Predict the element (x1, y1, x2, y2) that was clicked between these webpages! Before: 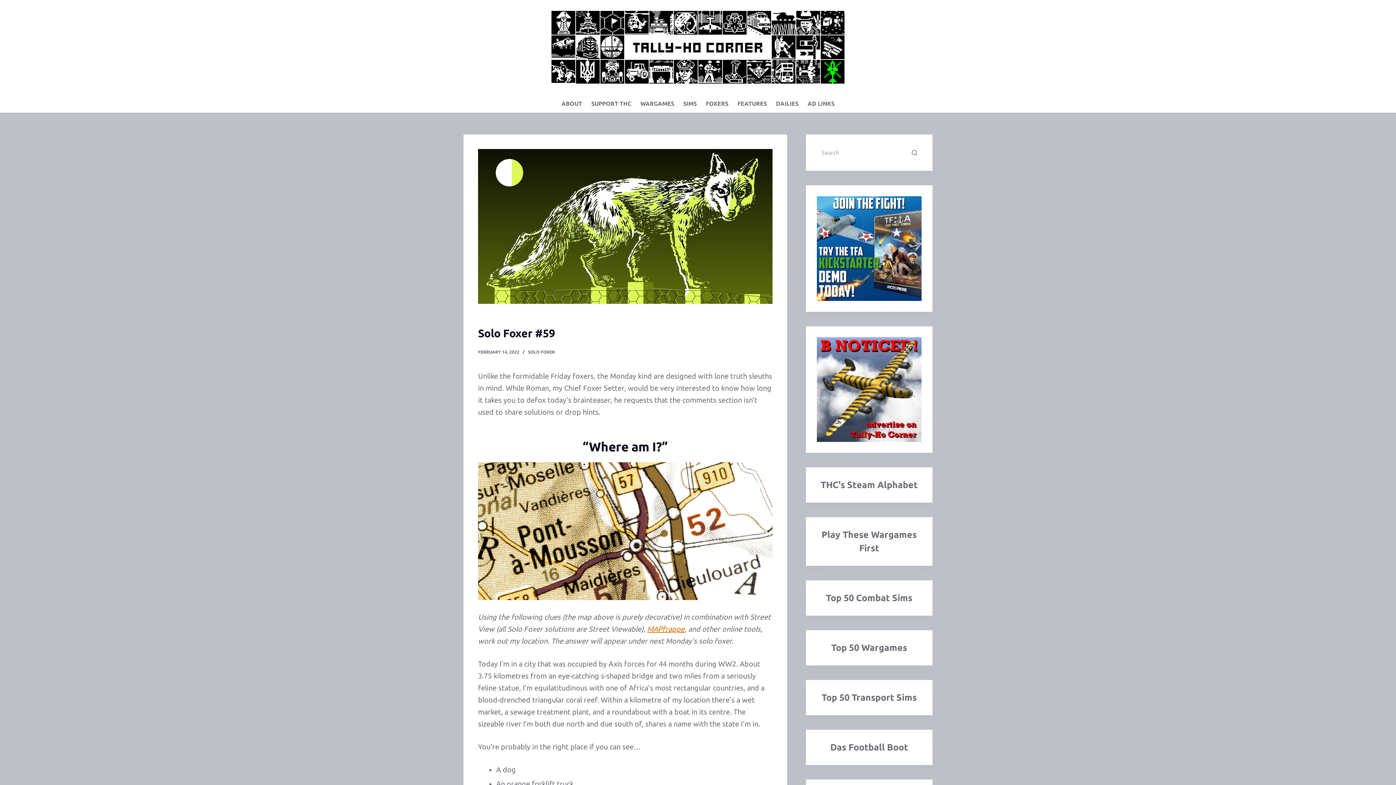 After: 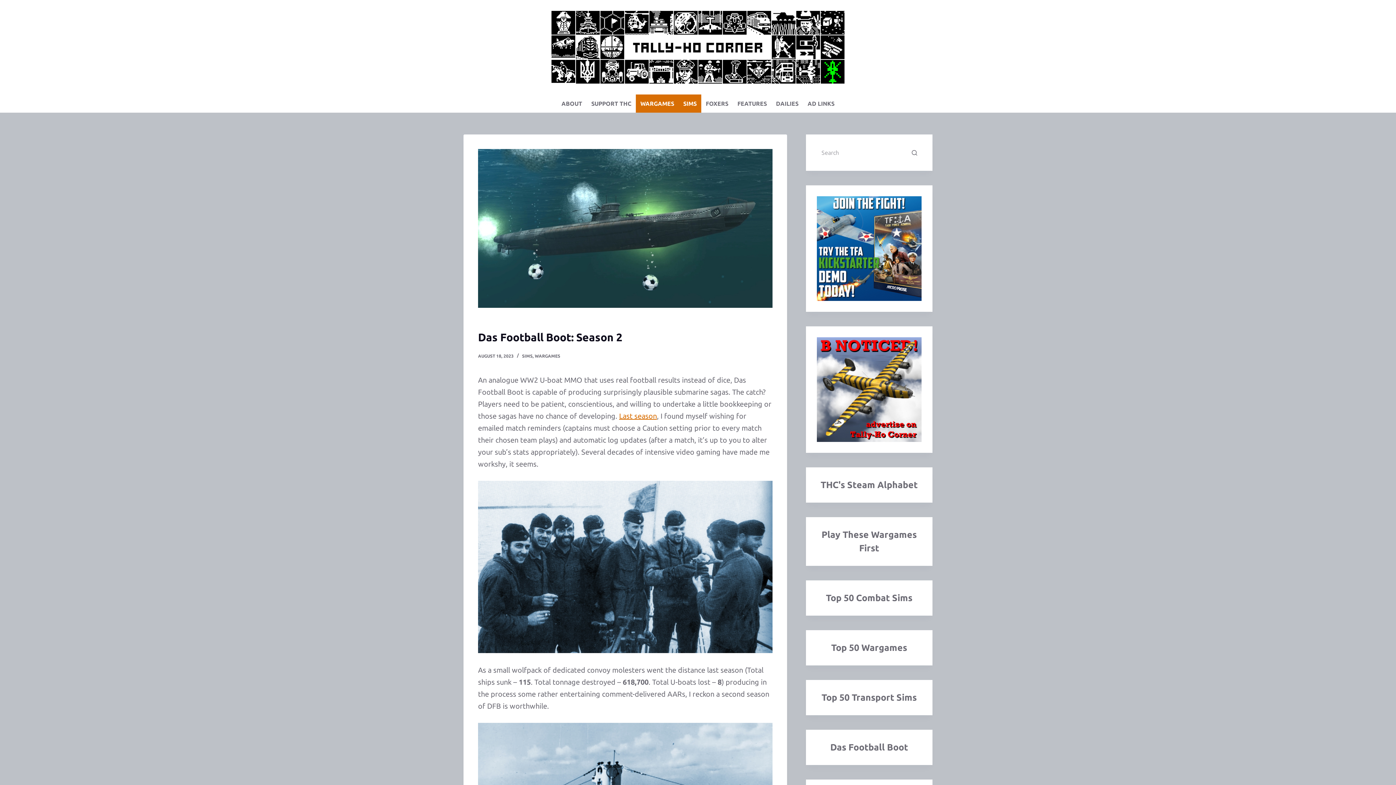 Action: label: Das Football Boot bbox: (830, 742, 908, 752)